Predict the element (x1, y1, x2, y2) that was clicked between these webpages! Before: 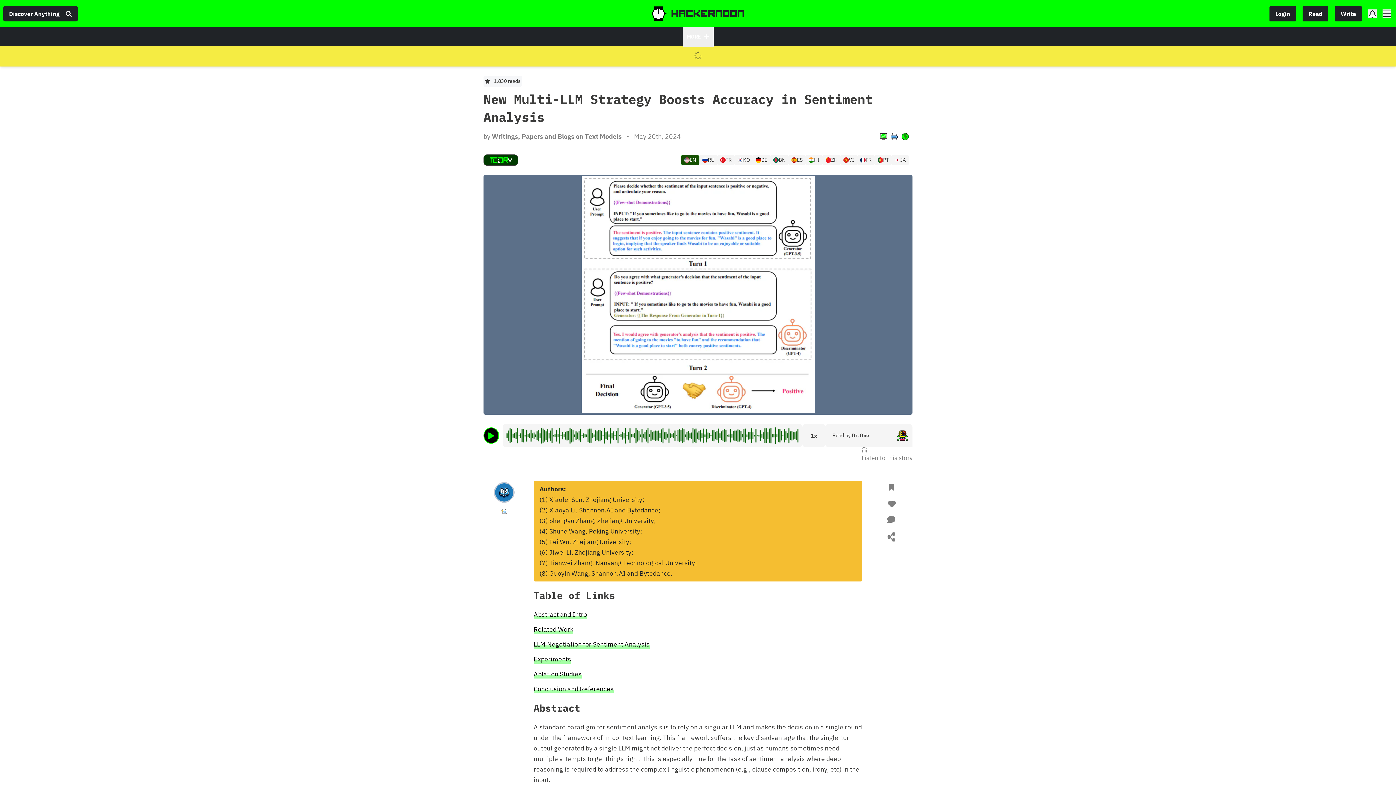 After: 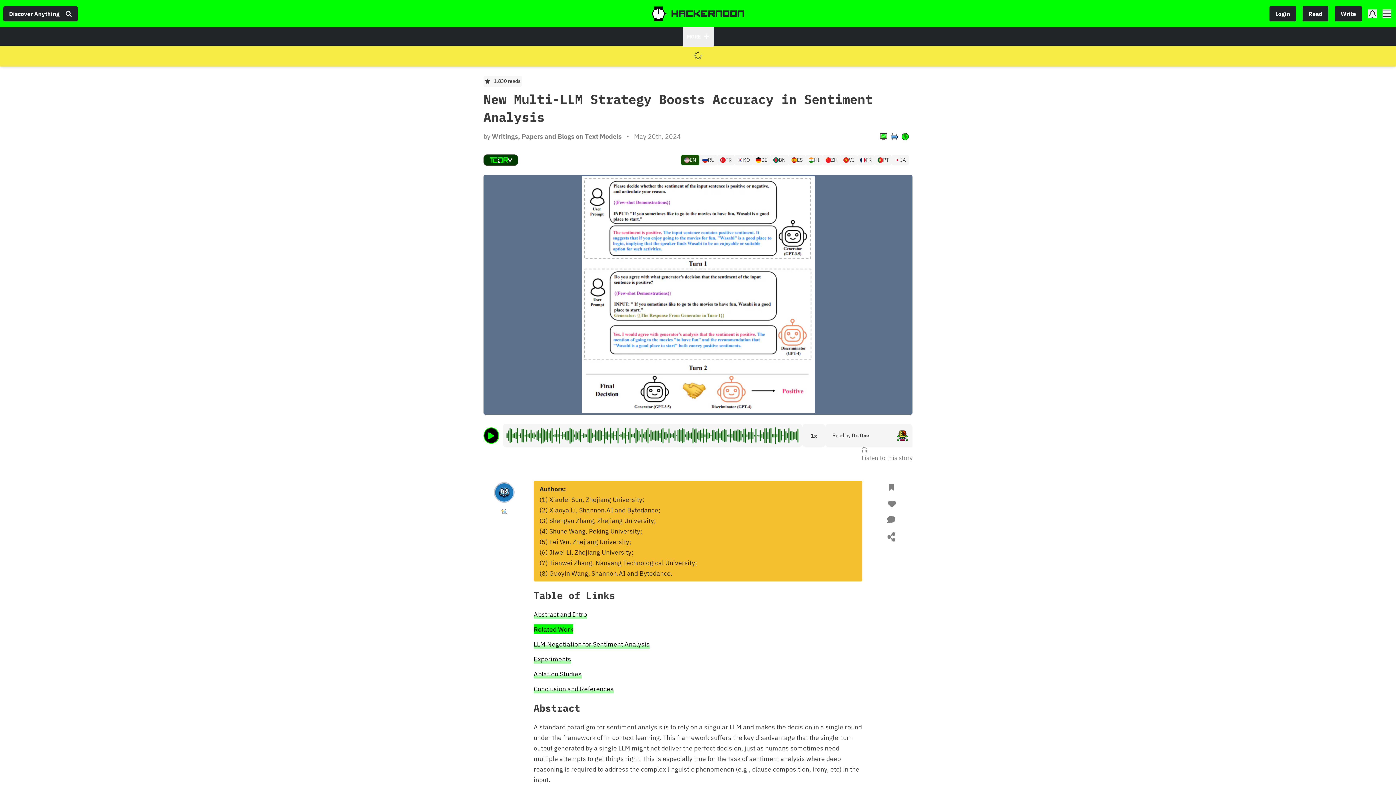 Action: label: Related Work bbox: (533, 624, 573, 634)